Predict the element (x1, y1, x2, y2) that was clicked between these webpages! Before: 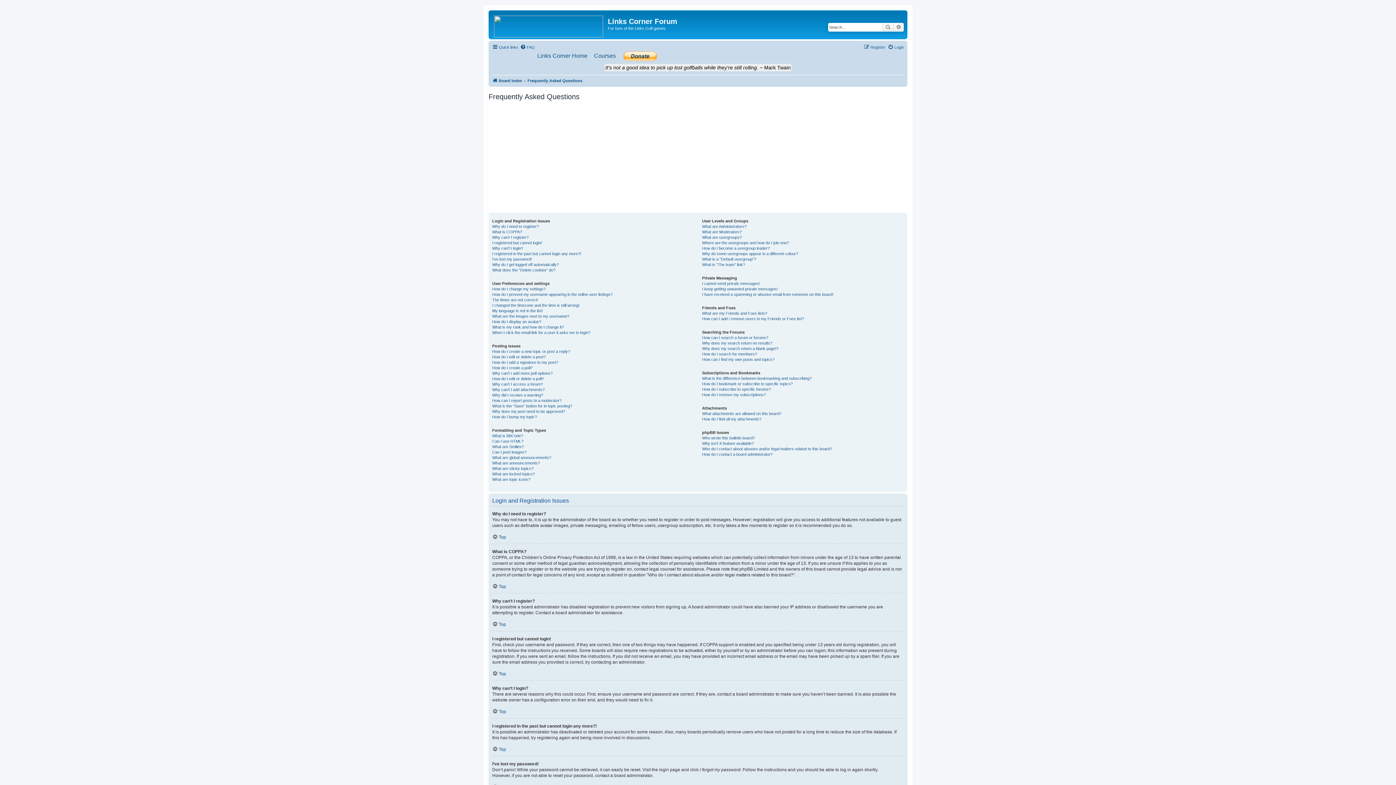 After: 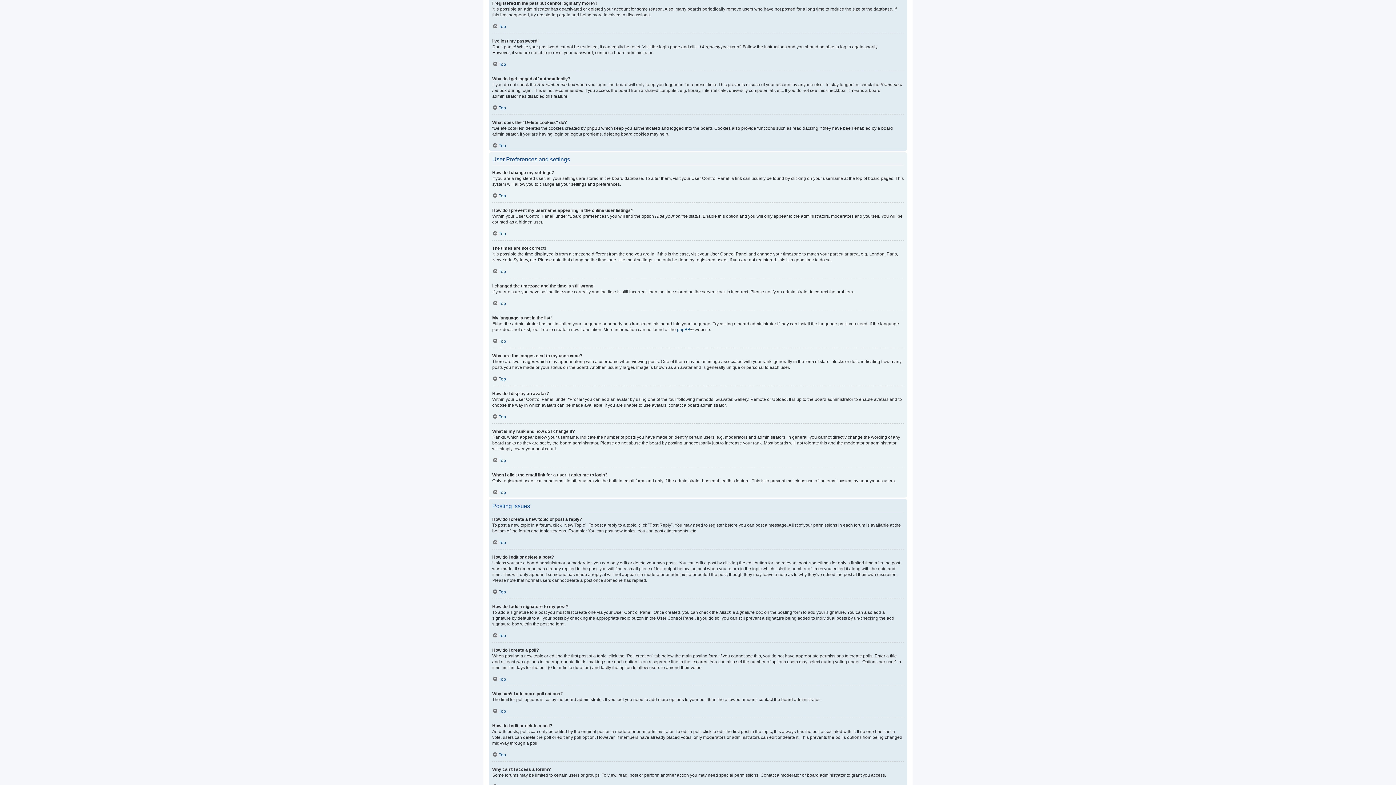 Action: label: I registered in the past but cannot login any more?! bbox: (492, 251, 581, 256)